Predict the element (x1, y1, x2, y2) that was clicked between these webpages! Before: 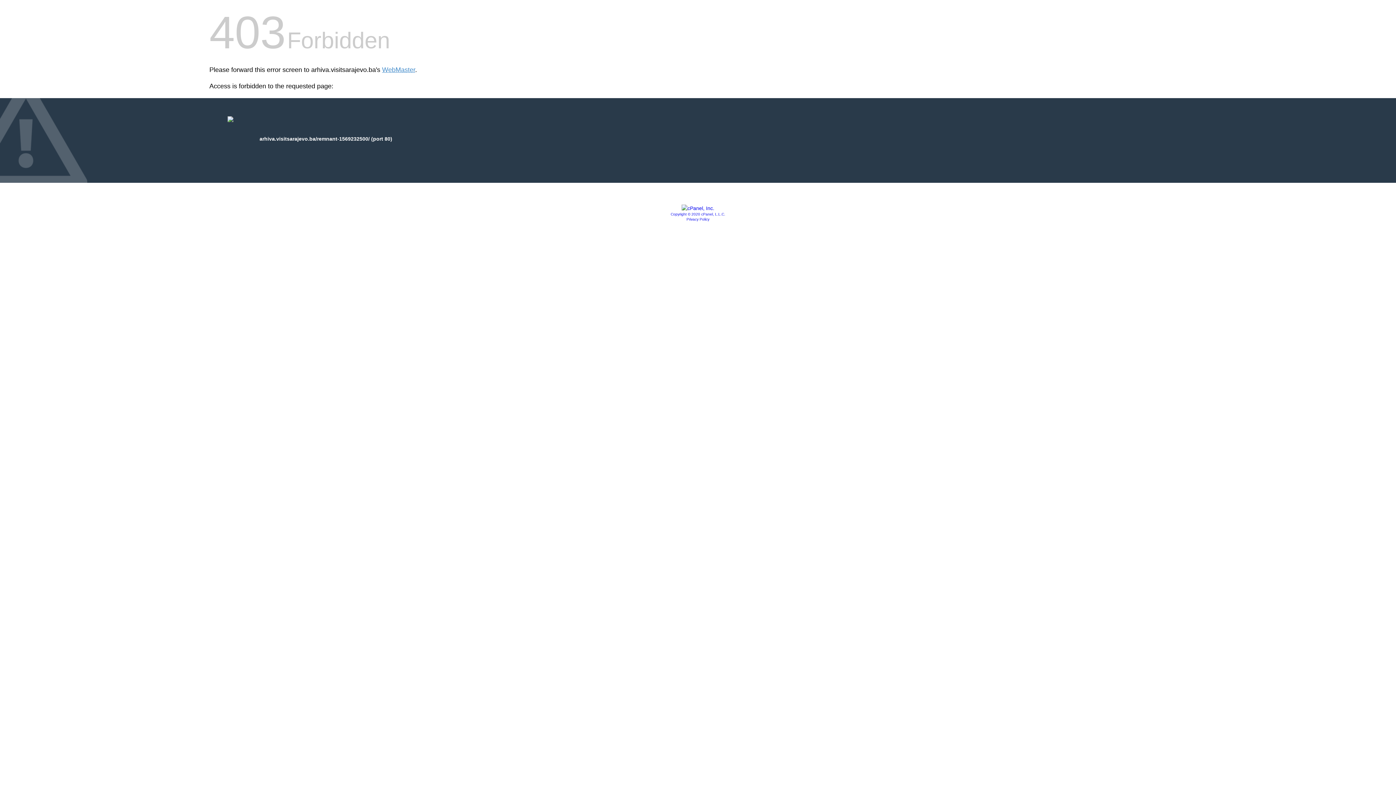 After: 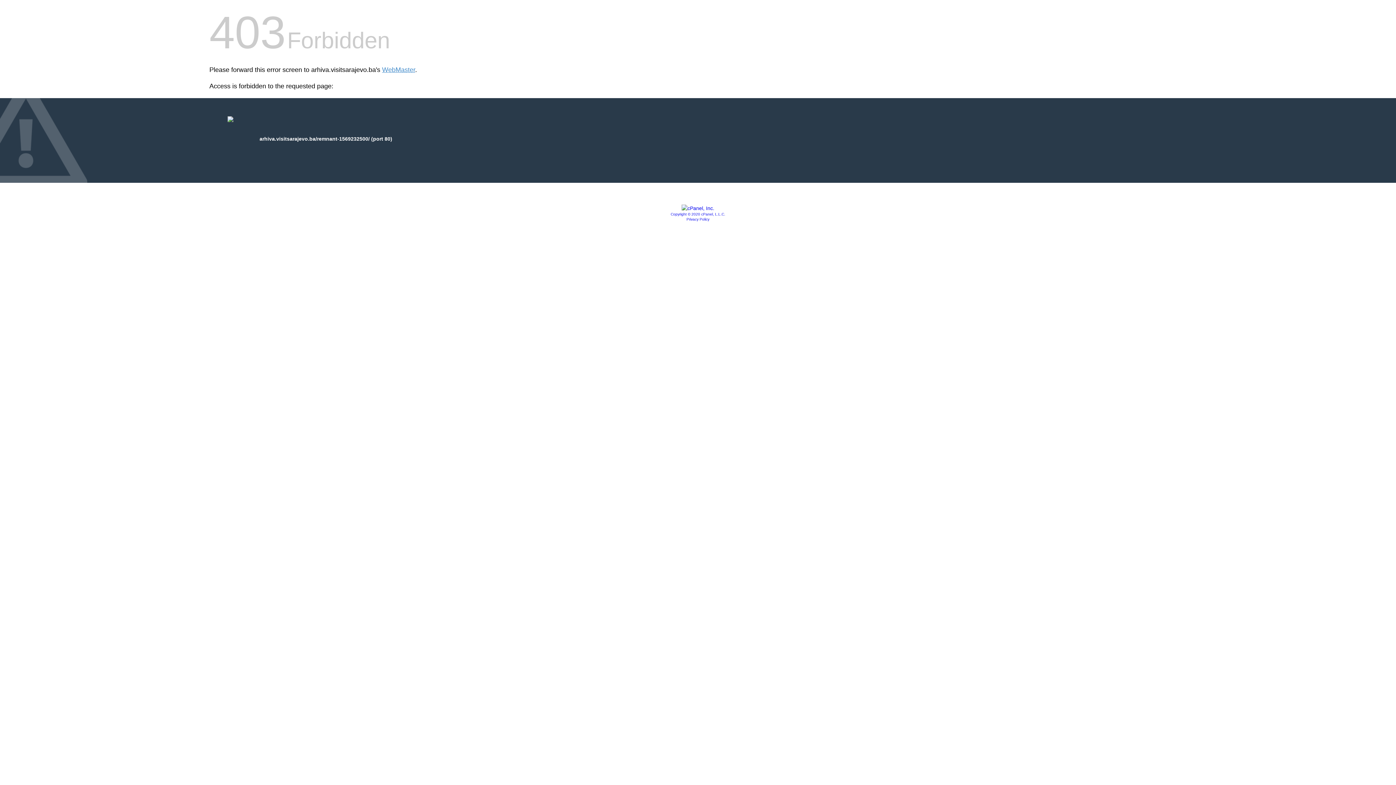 Action: bbox: (686, 217, 709, 221) label: Privacy Policy